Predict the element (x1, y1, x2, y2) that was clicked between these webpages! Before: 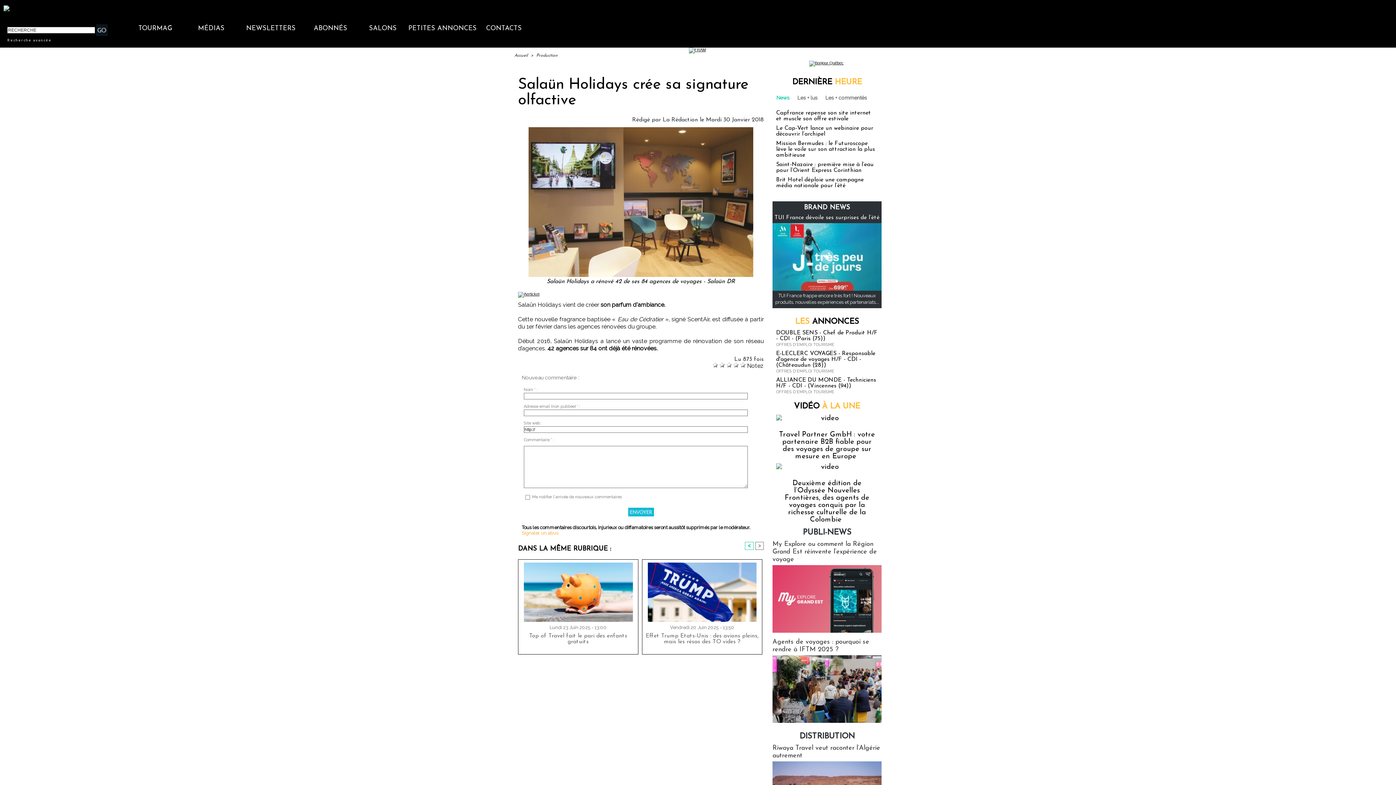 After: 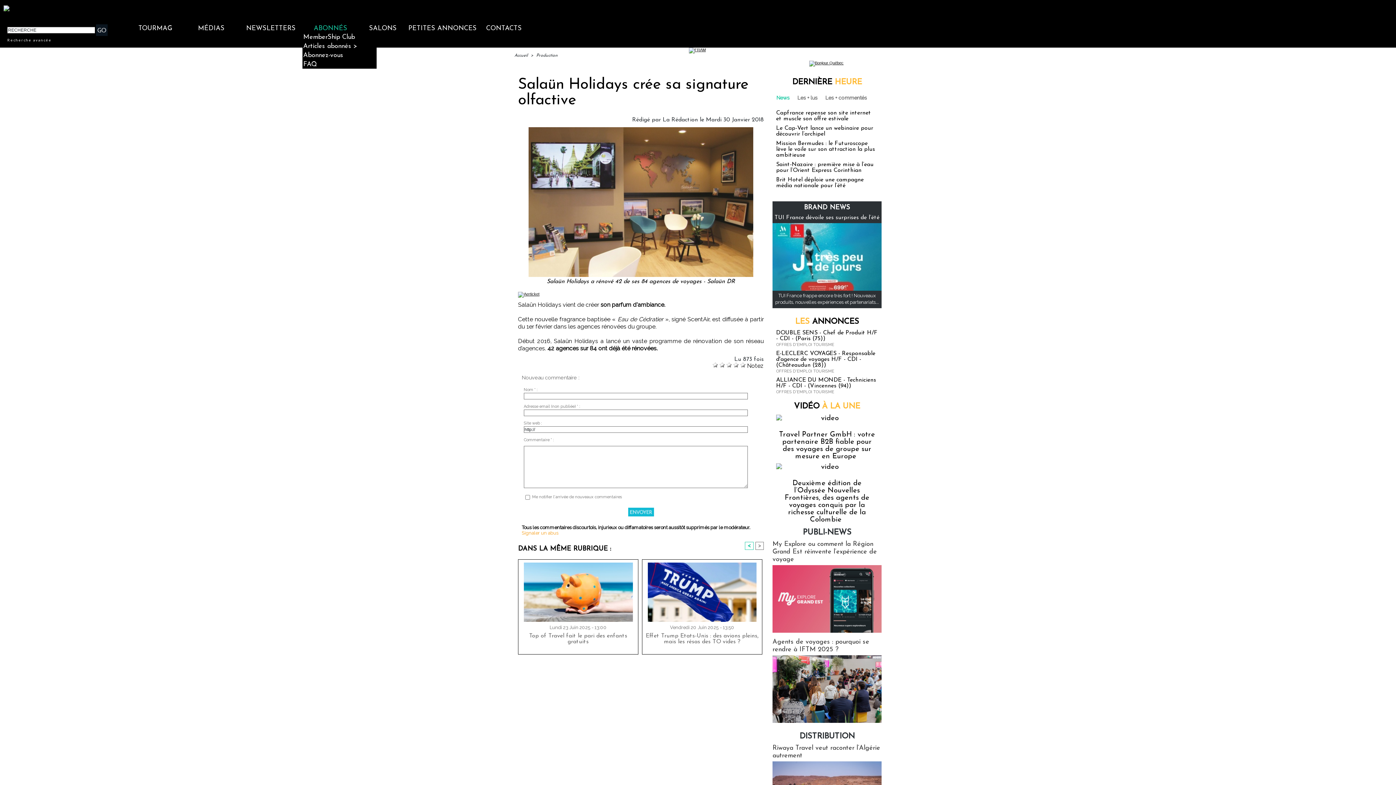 Action: label: ABONNÉS bbox: (302, 24, 358, 32)